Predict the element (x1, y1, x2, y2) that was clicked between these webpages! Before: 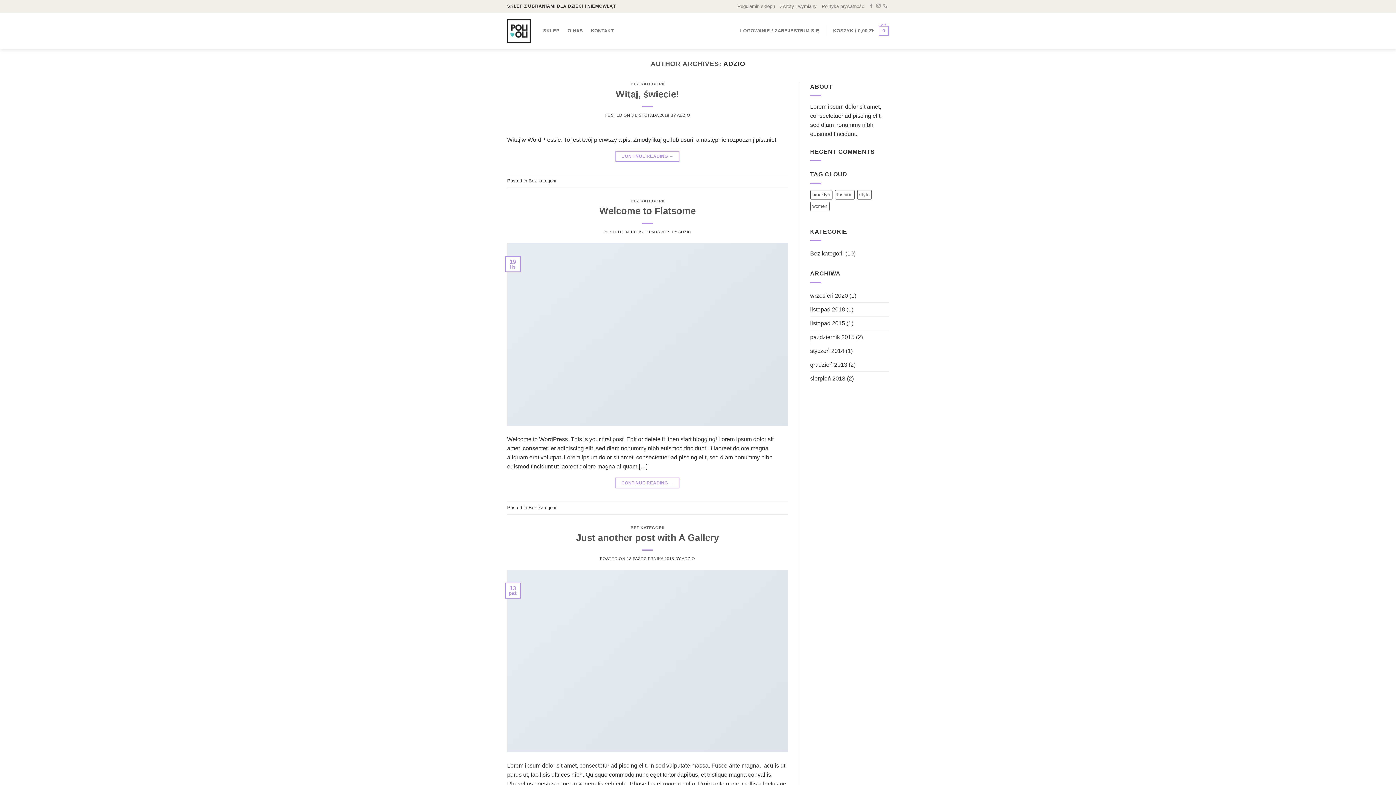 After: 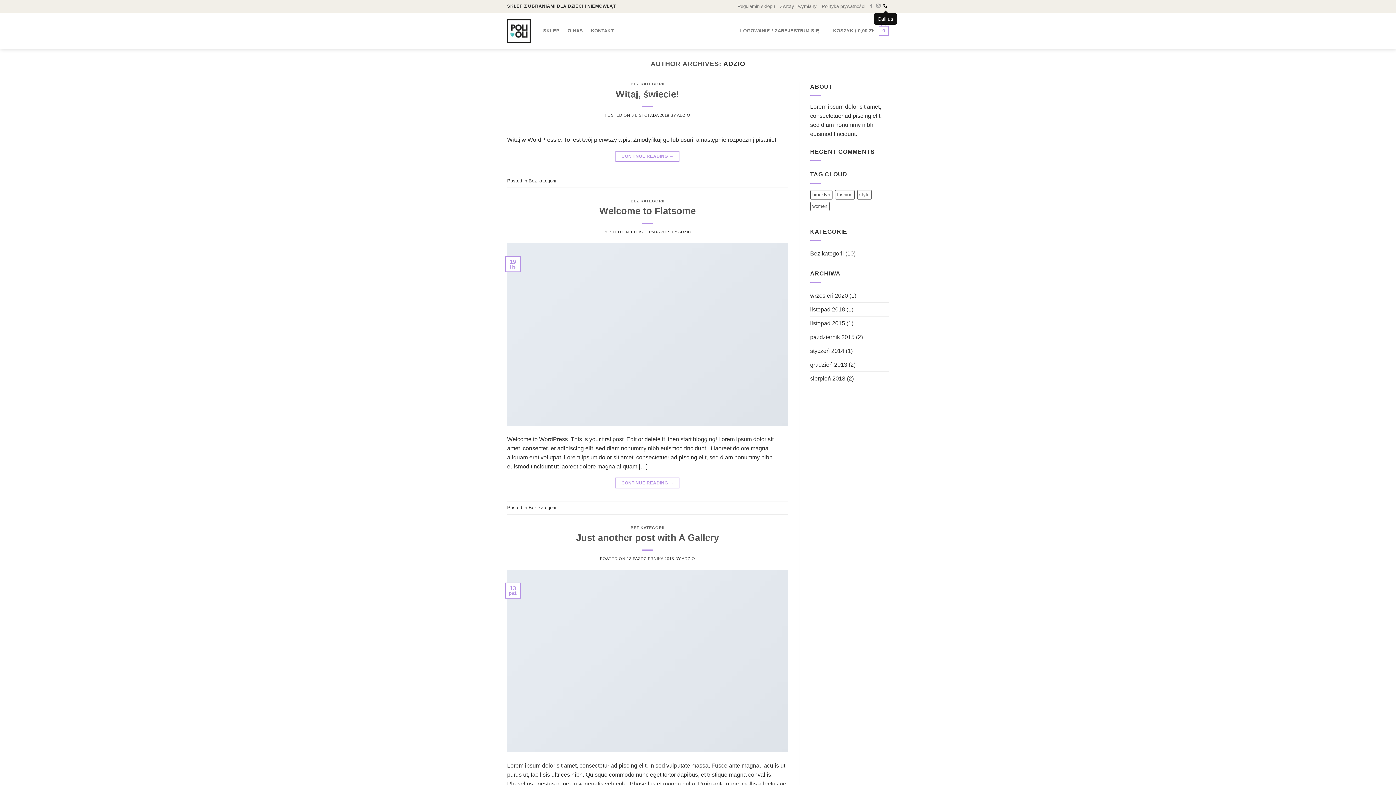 Action: label: Call us bbox: (883, 3, 887, 8)